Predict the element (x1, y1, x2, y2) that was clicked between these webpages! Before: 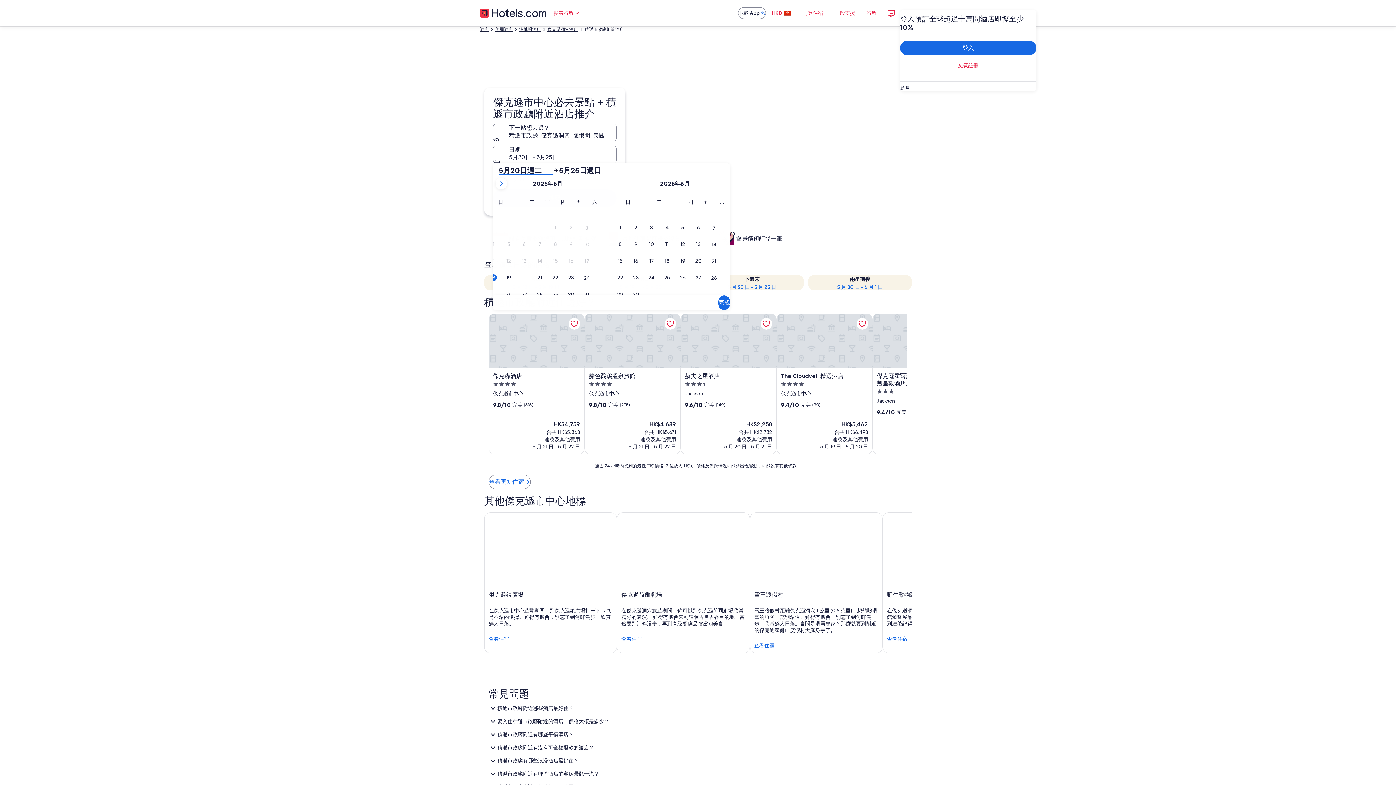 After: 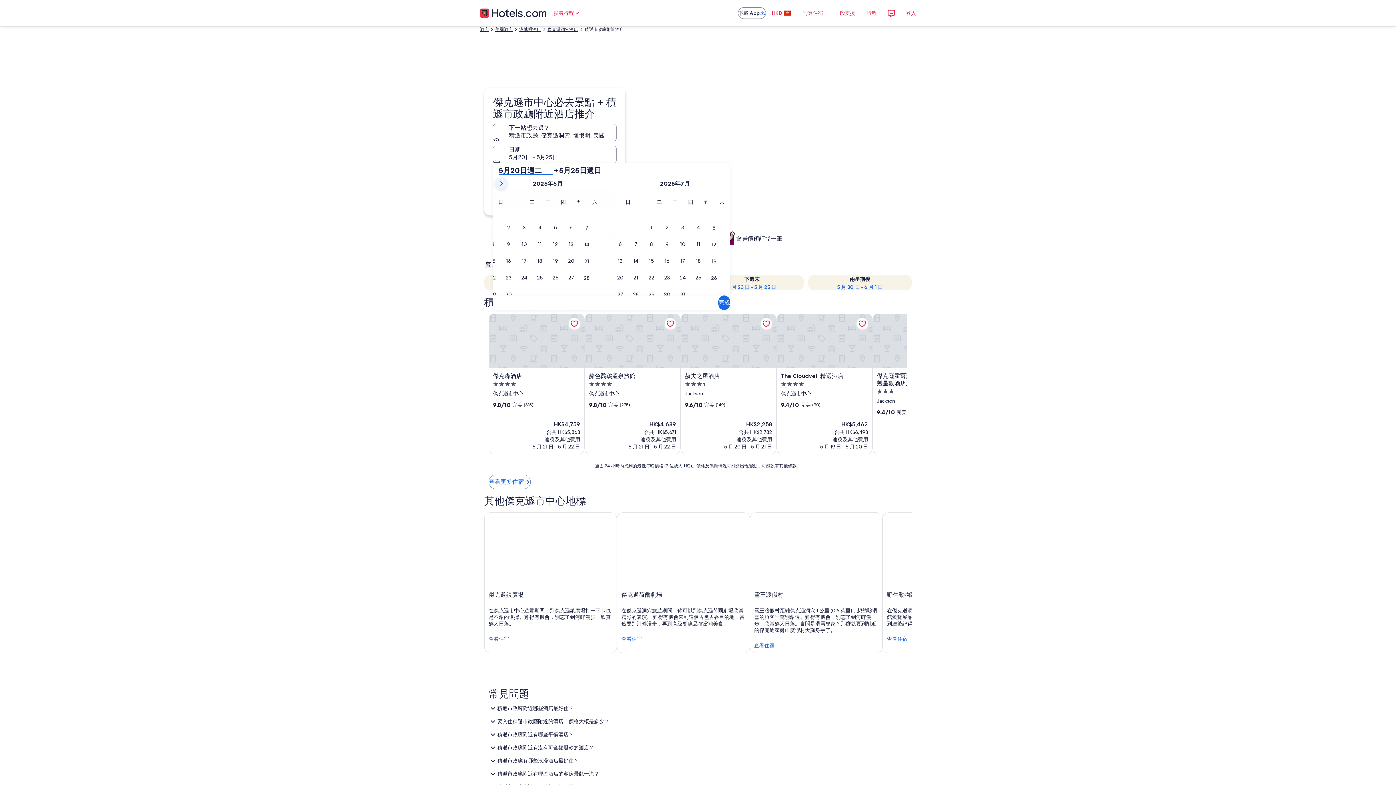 Action: bbox: (495, 177, 507, 189)